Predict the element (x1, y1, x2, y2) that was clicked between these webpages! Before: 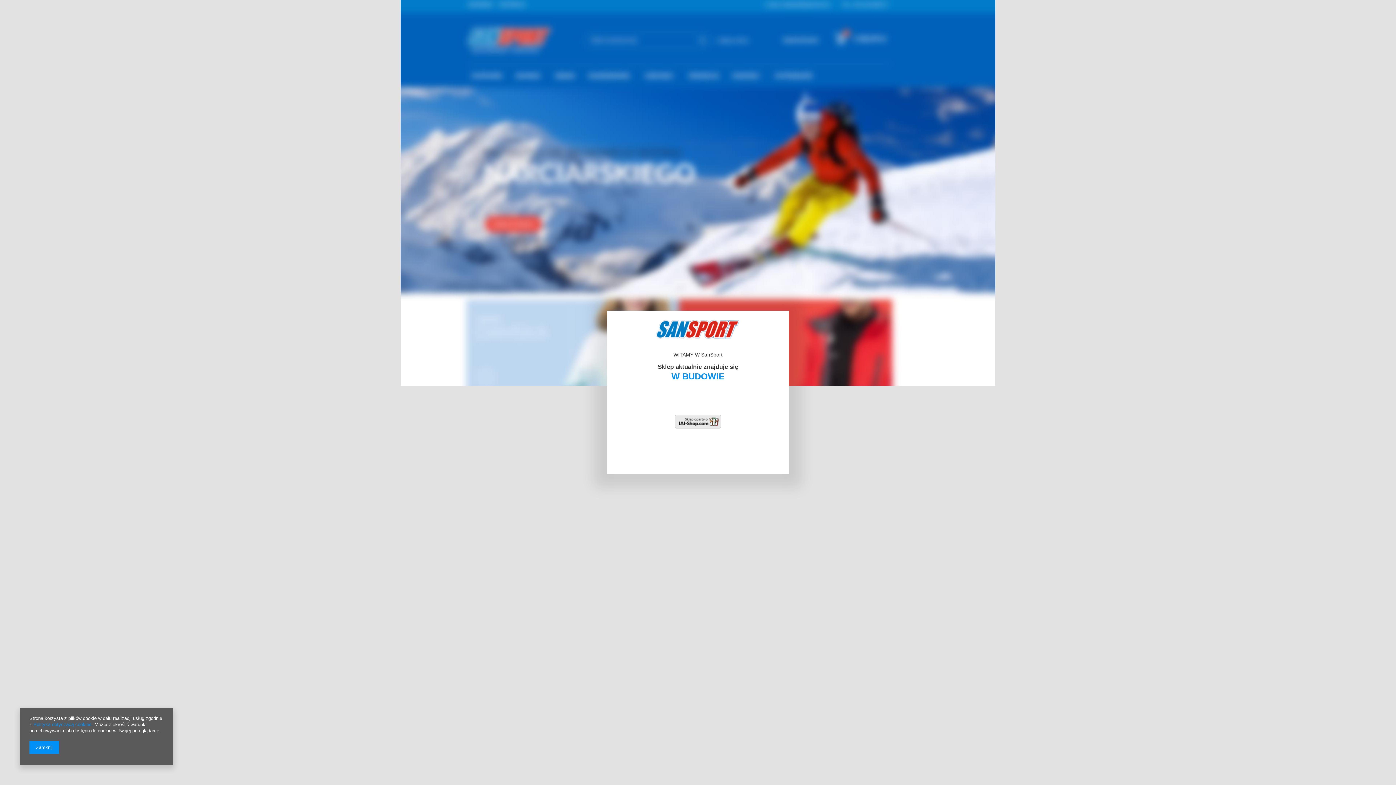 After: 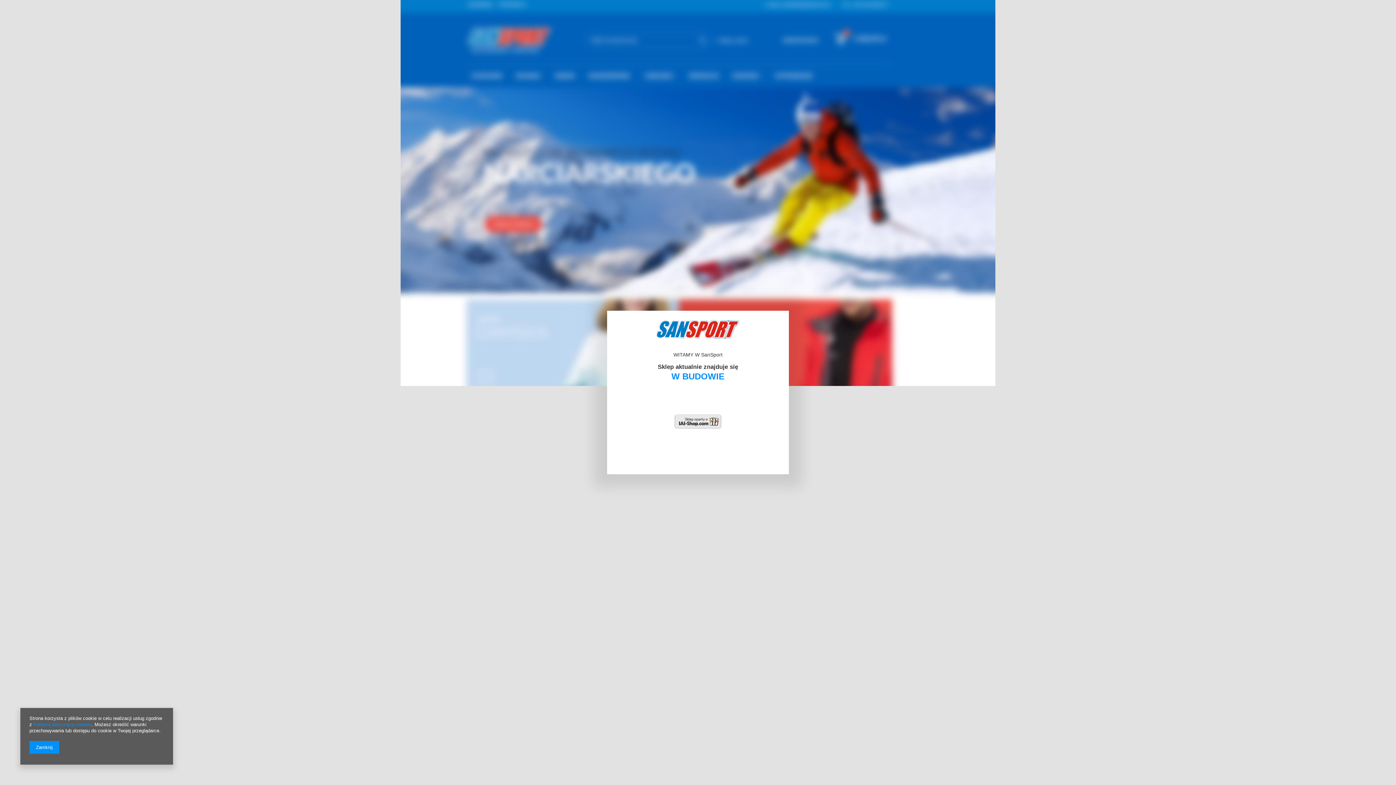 Action: bbox: (33, 722, 91, 727) label: Polityką dotyczącą cookies